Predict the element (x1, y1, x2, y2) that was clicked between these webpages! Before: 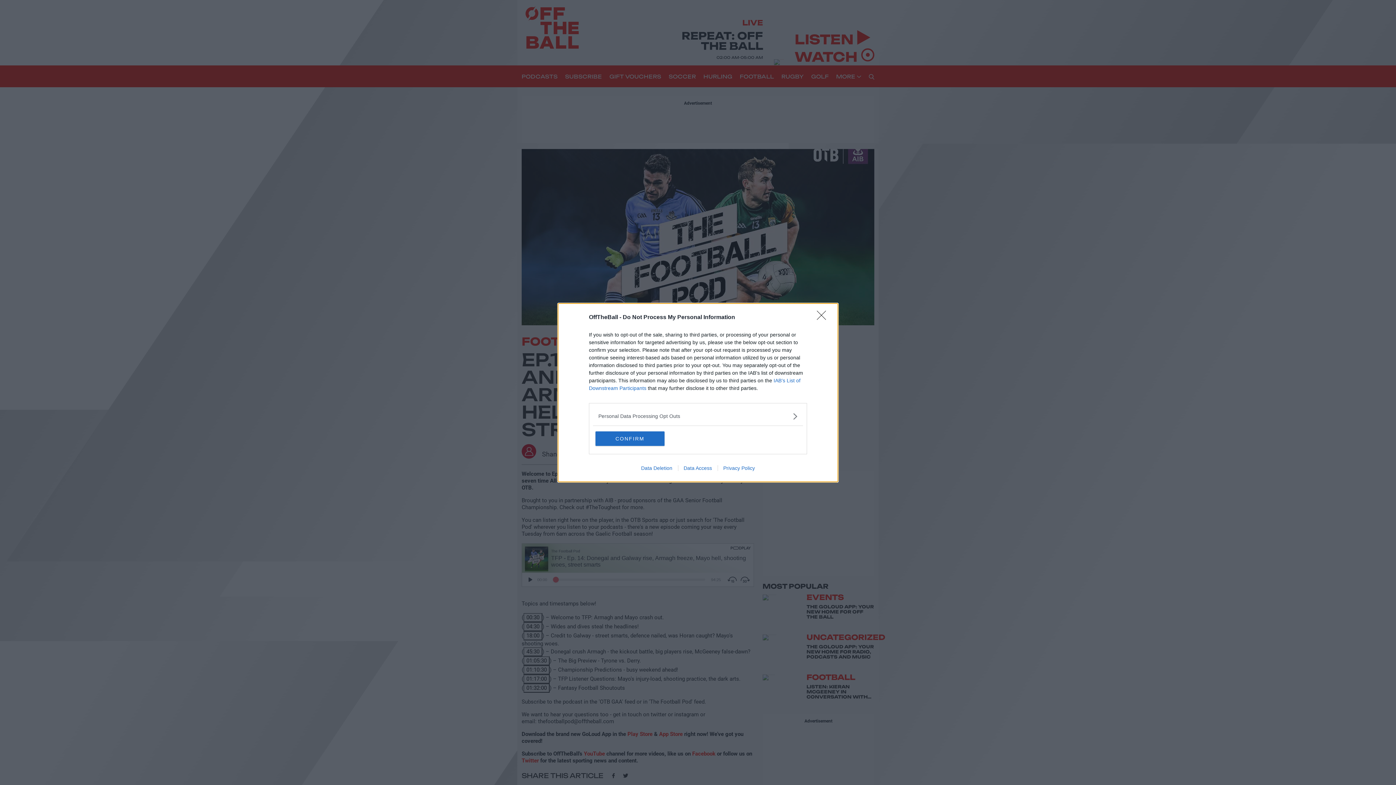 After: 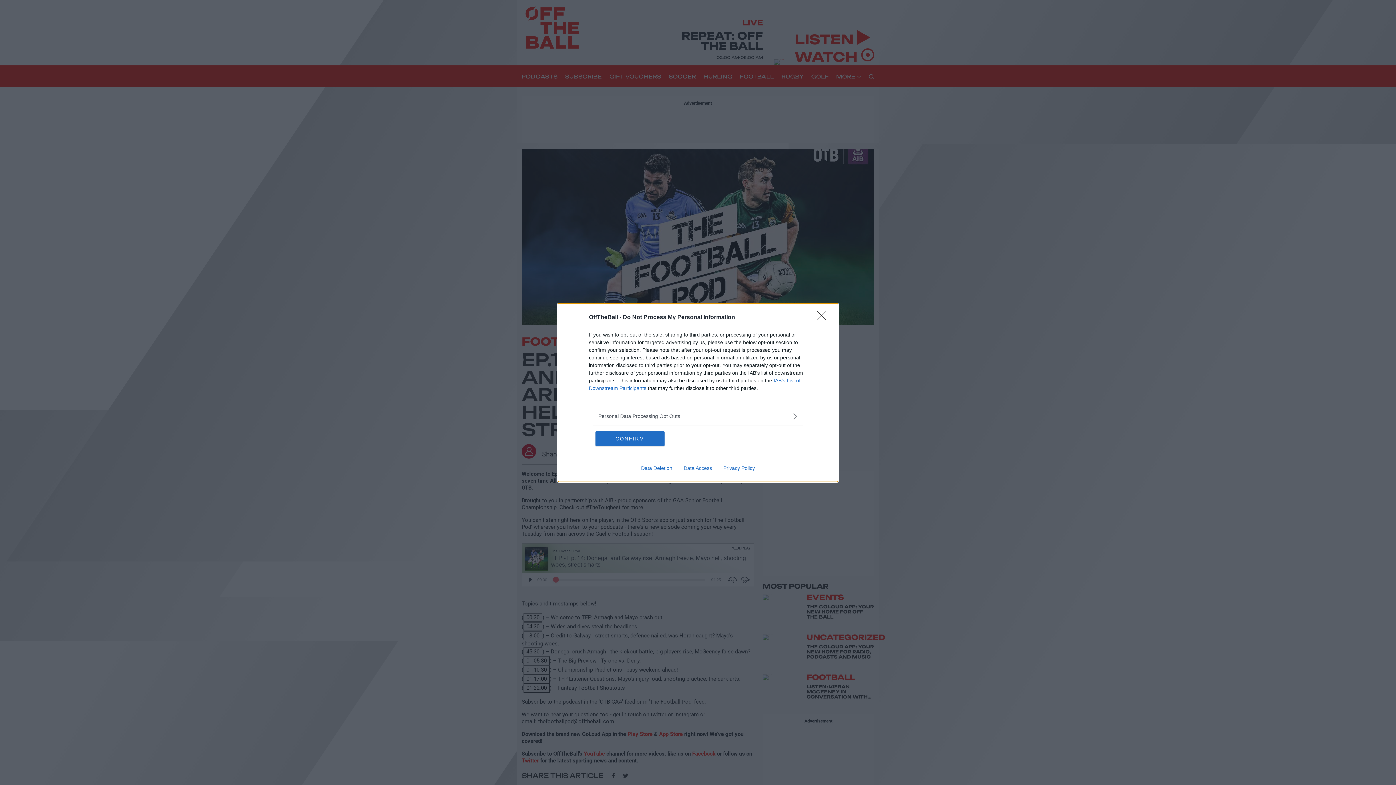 Action: bbox: (635, 465, 678, 471) label: Data Deletion